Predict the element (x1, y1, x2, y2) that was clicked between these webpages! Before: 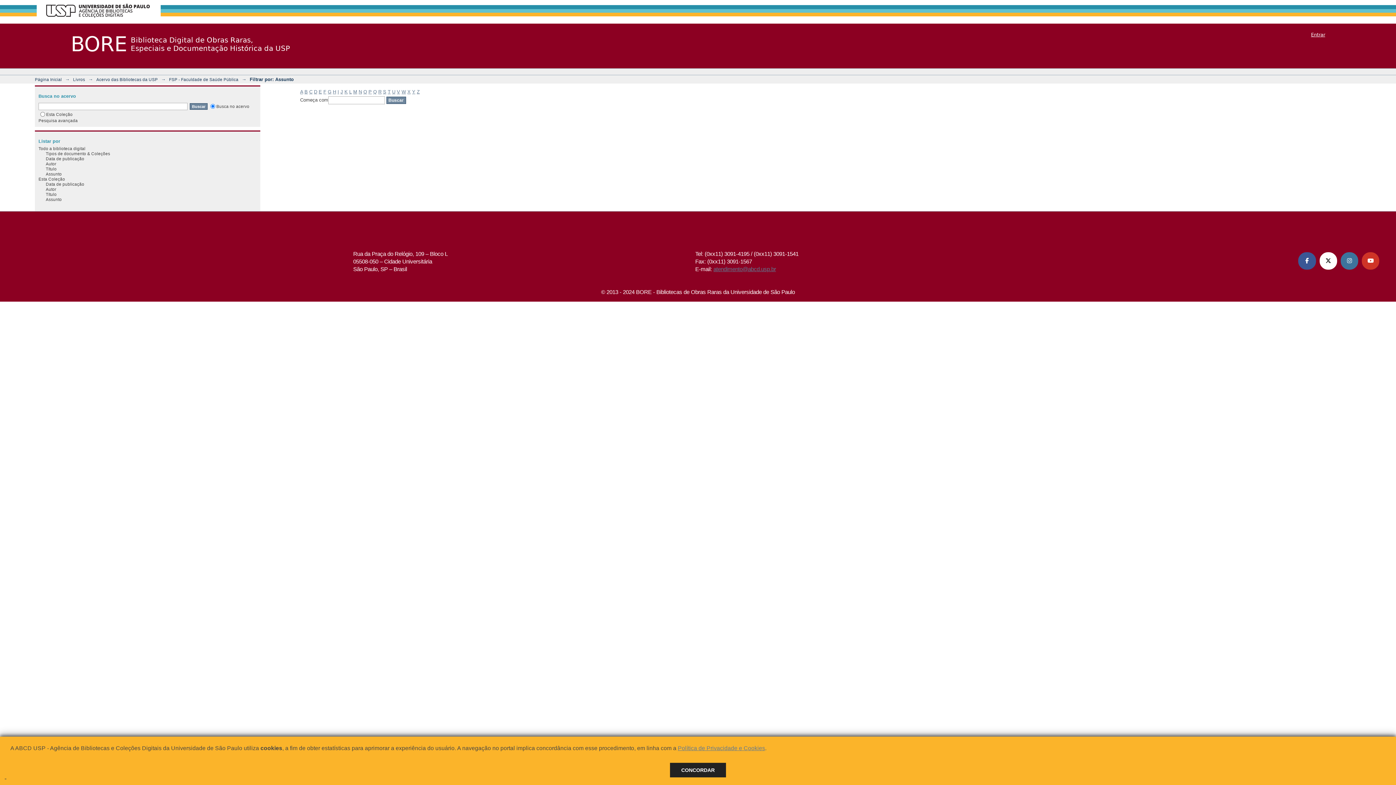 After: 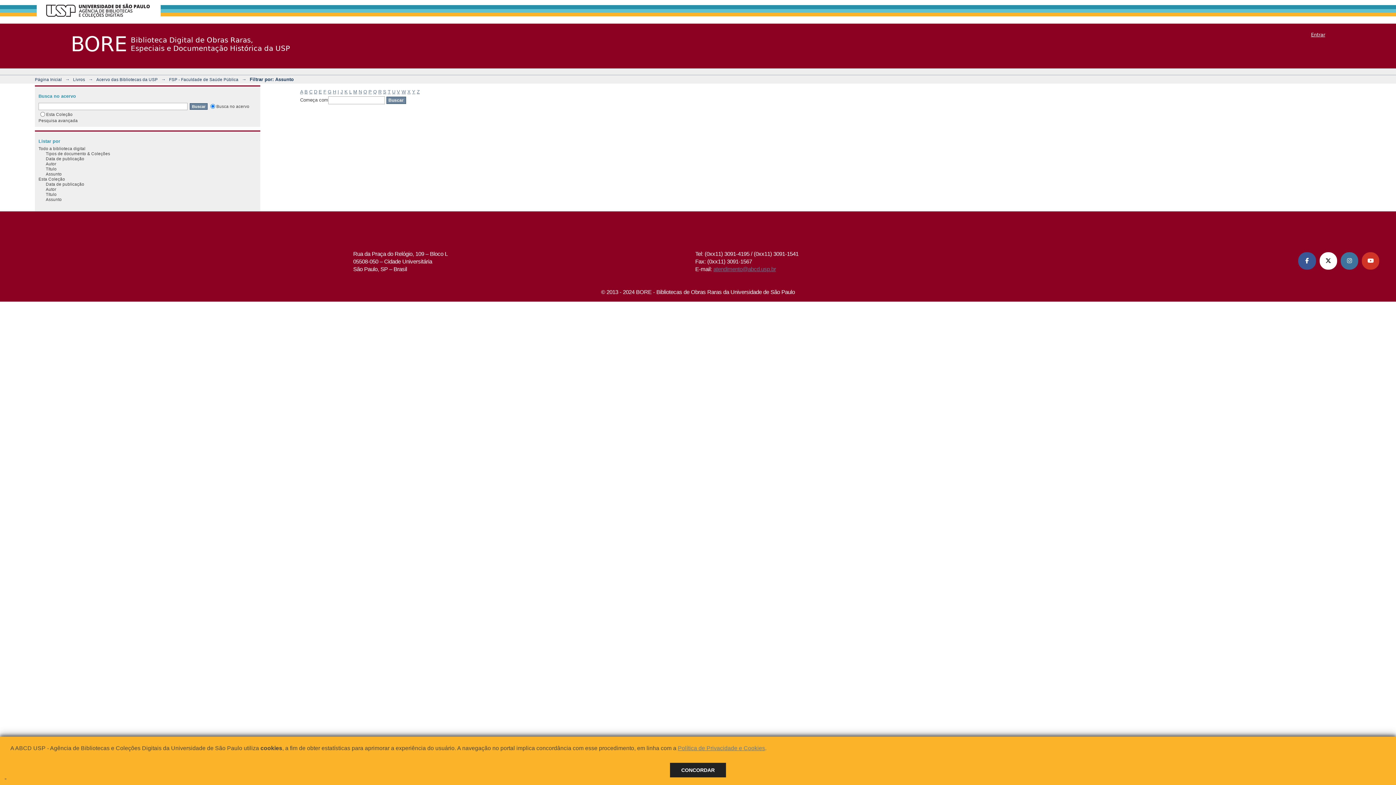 Action: label: Facebook ABCD USP bbox: (1298, 252, 1316, 269)